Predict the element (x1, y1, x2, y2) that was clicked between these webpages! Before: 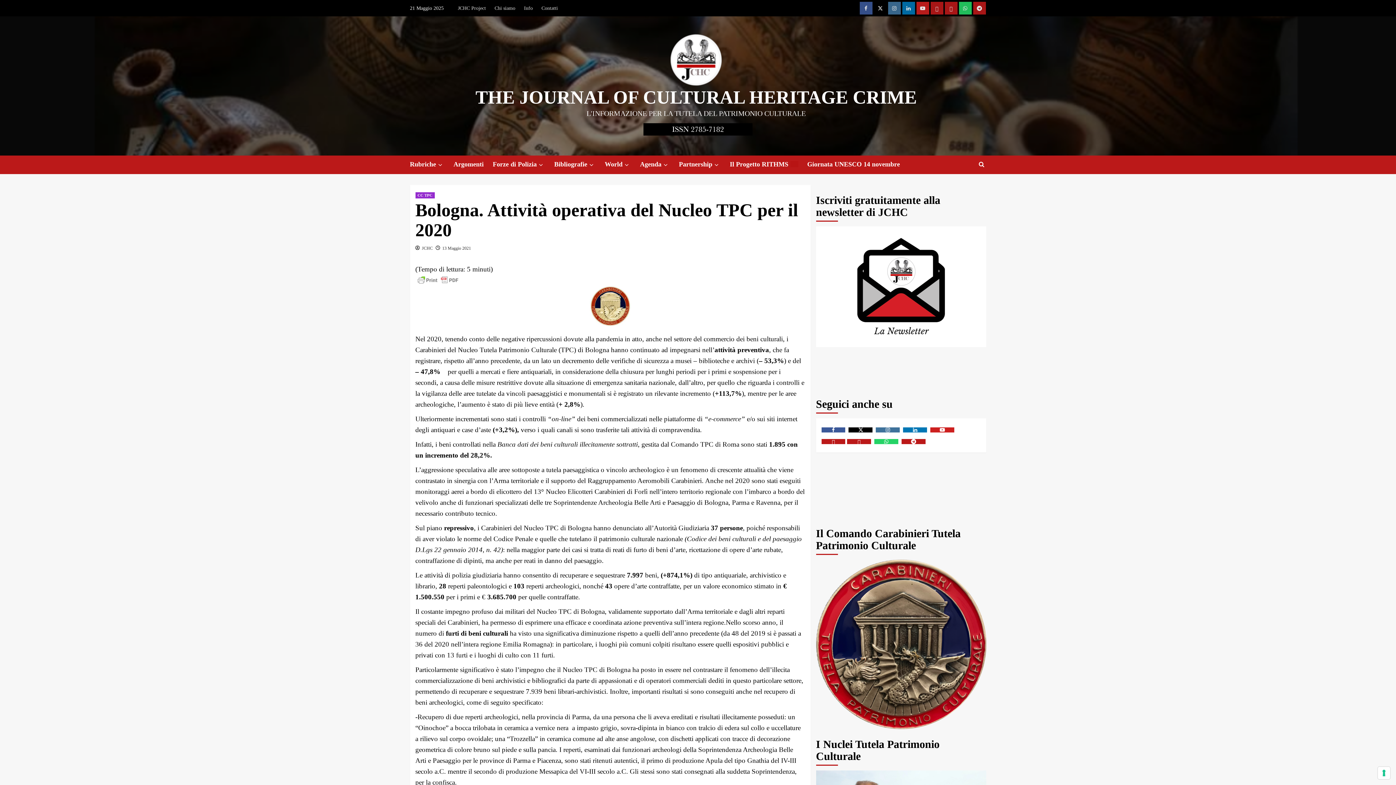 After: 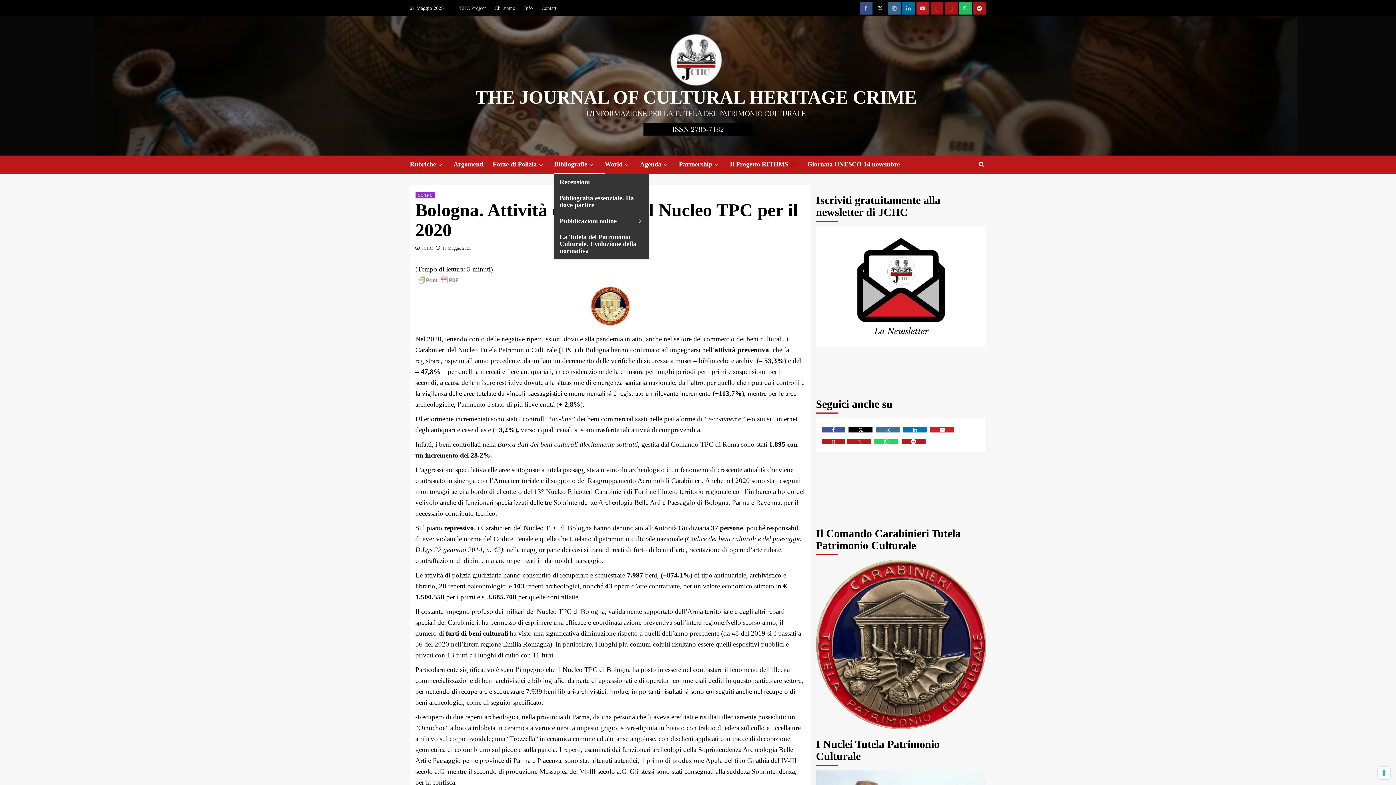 Action: label: Bibliografie bbox: (554, 155, 604, 174)